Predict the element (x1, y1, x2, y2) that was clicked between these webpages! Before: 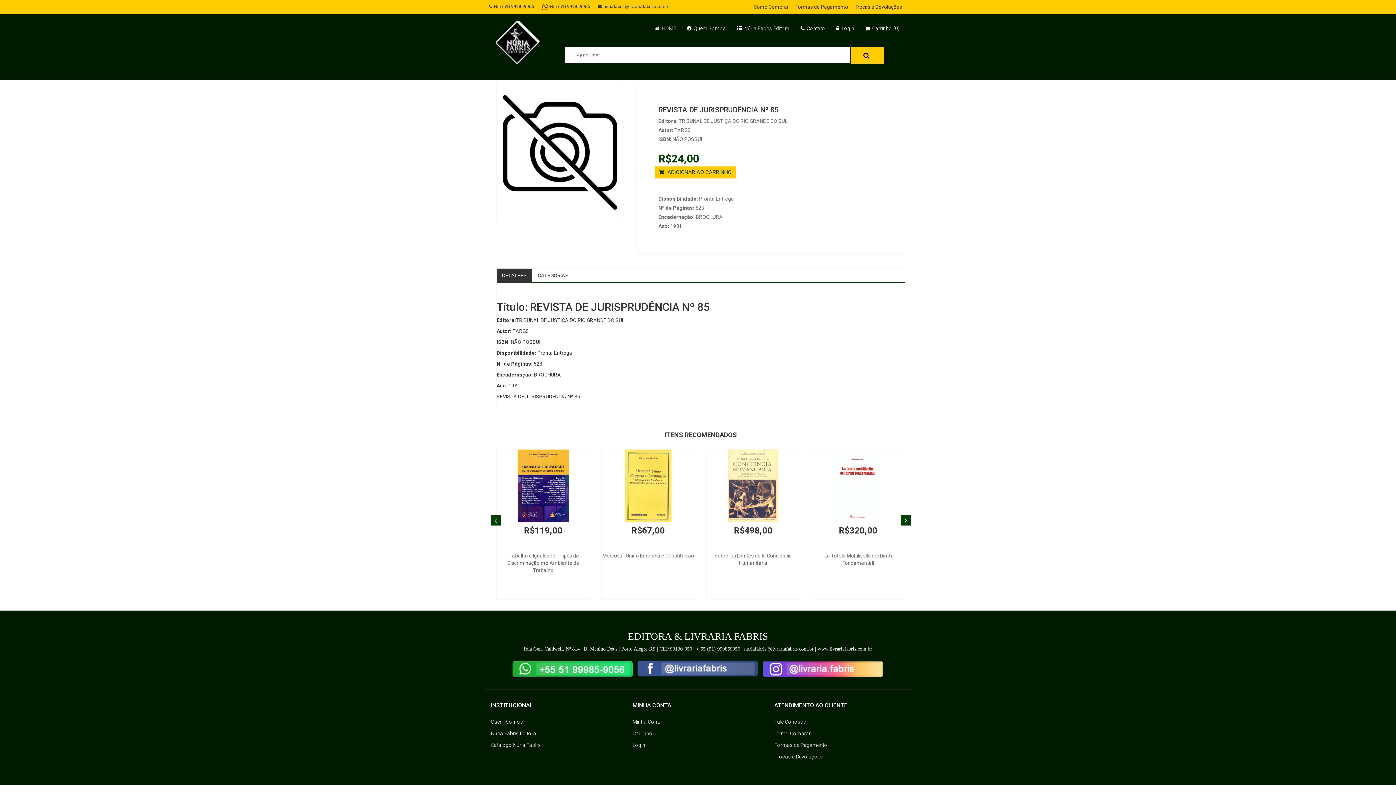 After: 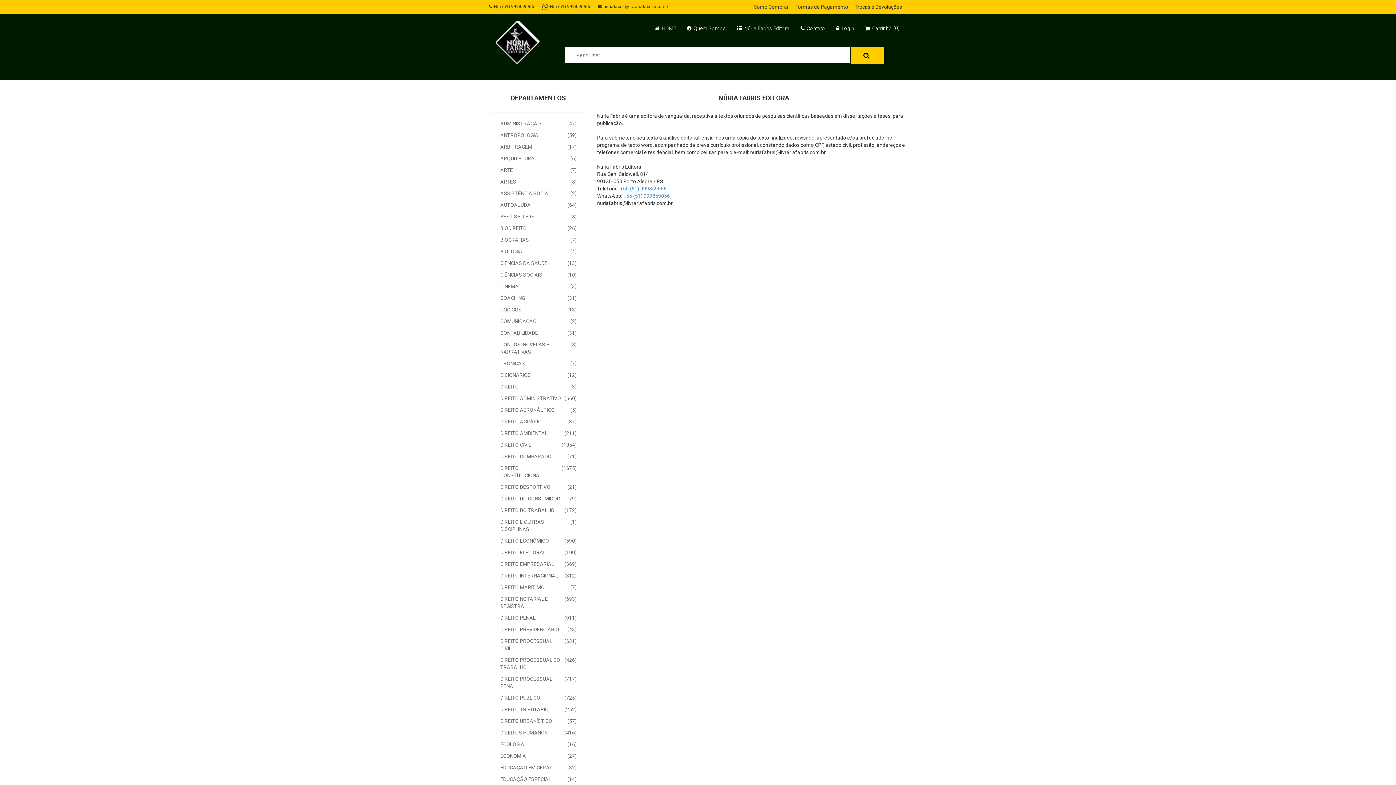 Action: bbox: (737, 24, 789, 32) label:  Núria Fabris Editora